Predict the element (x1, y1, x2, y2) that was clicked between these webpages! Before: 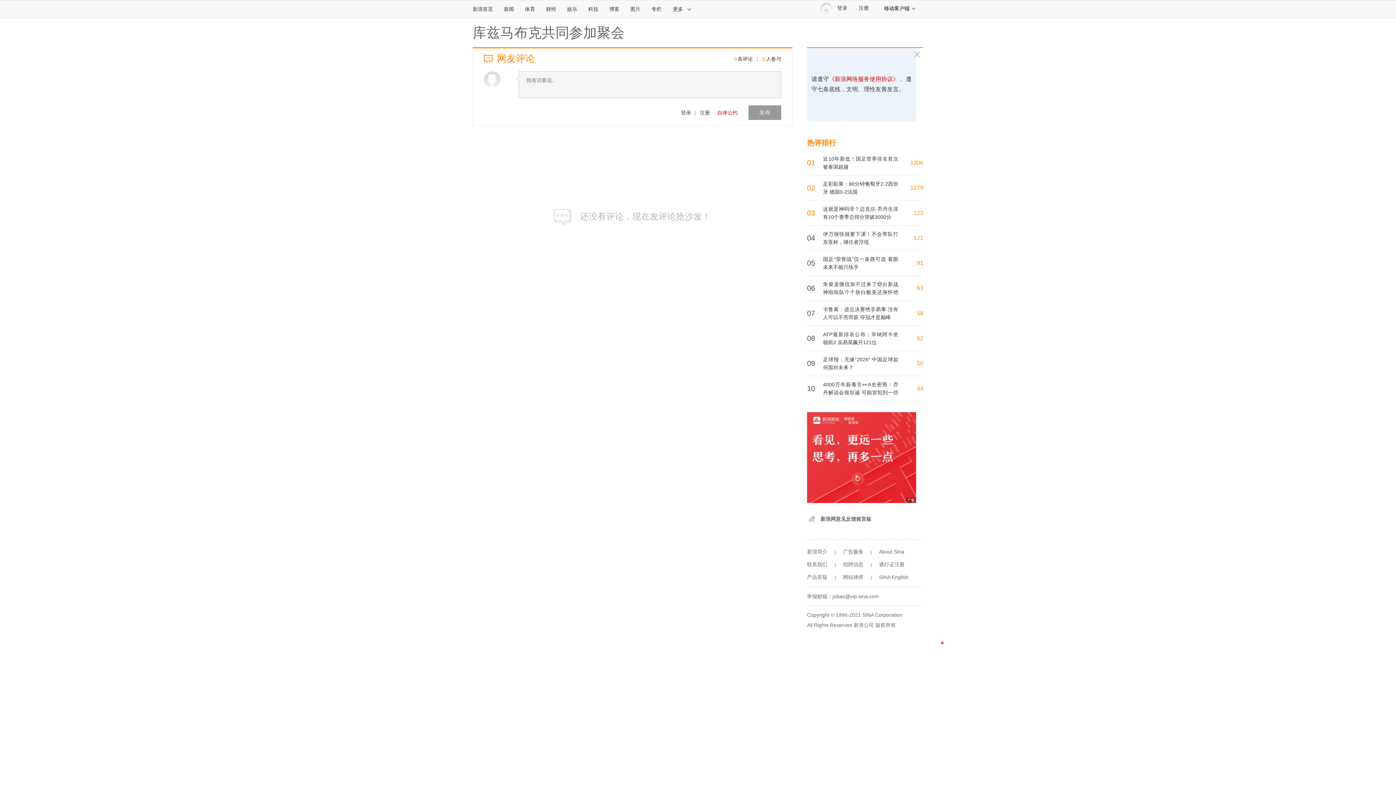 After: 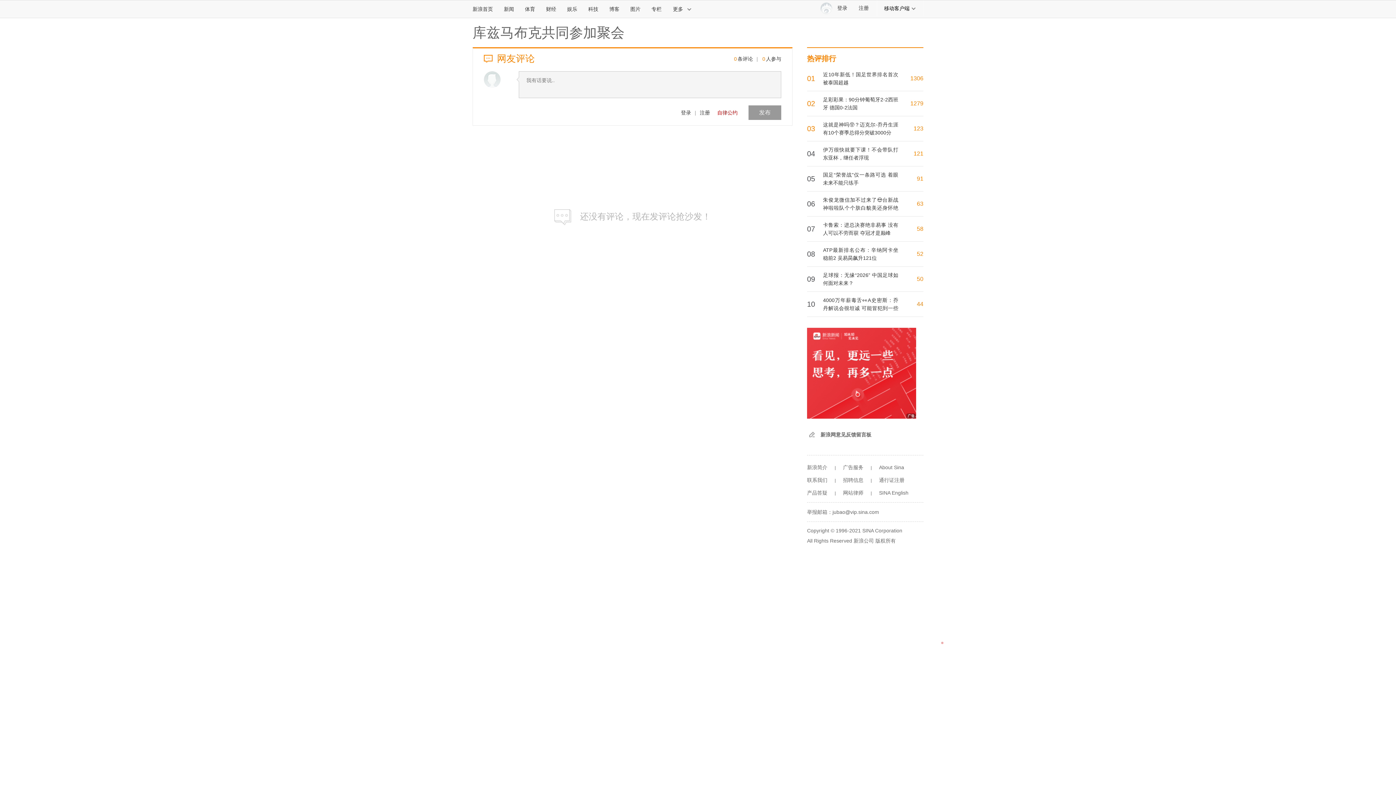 Action: label: 新浪简介 bbox: (807, 549, 827, 554)